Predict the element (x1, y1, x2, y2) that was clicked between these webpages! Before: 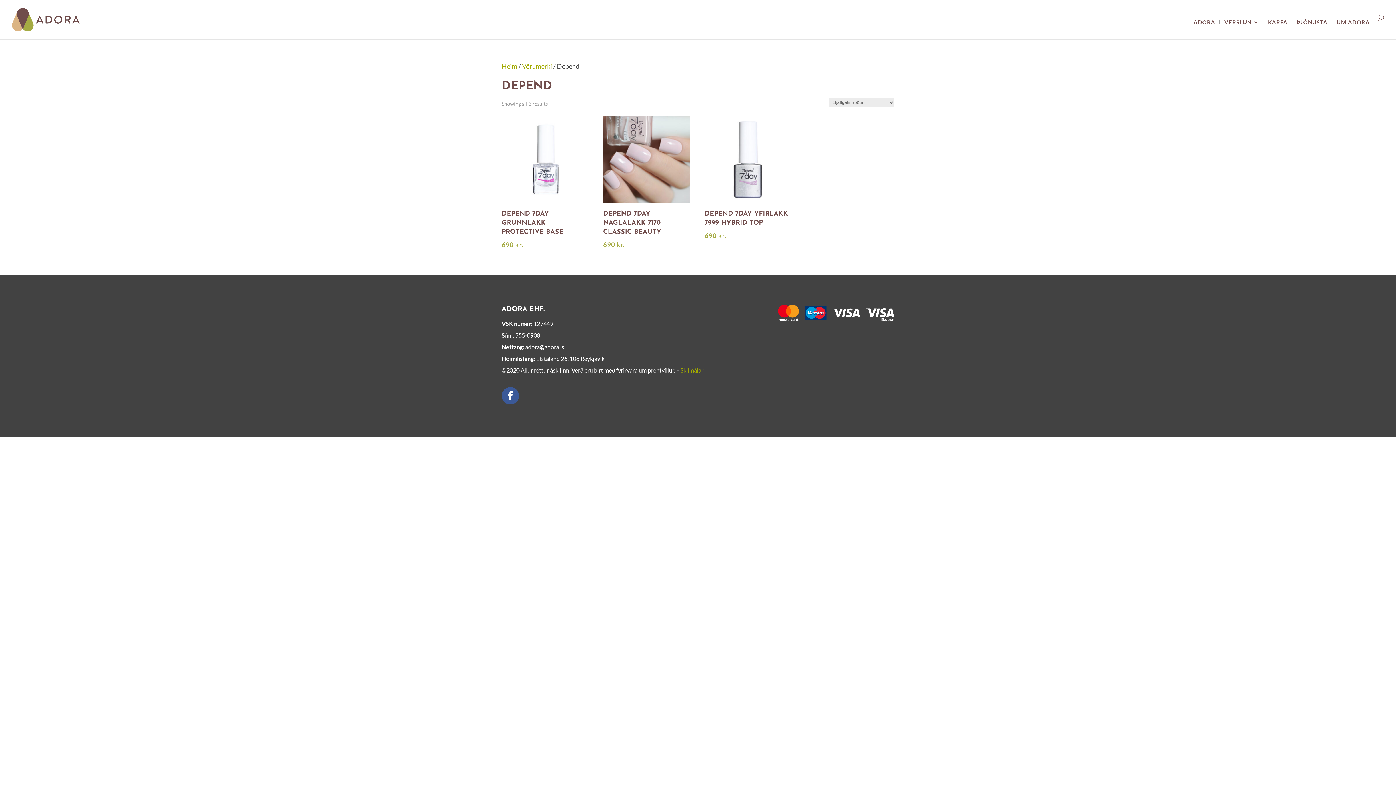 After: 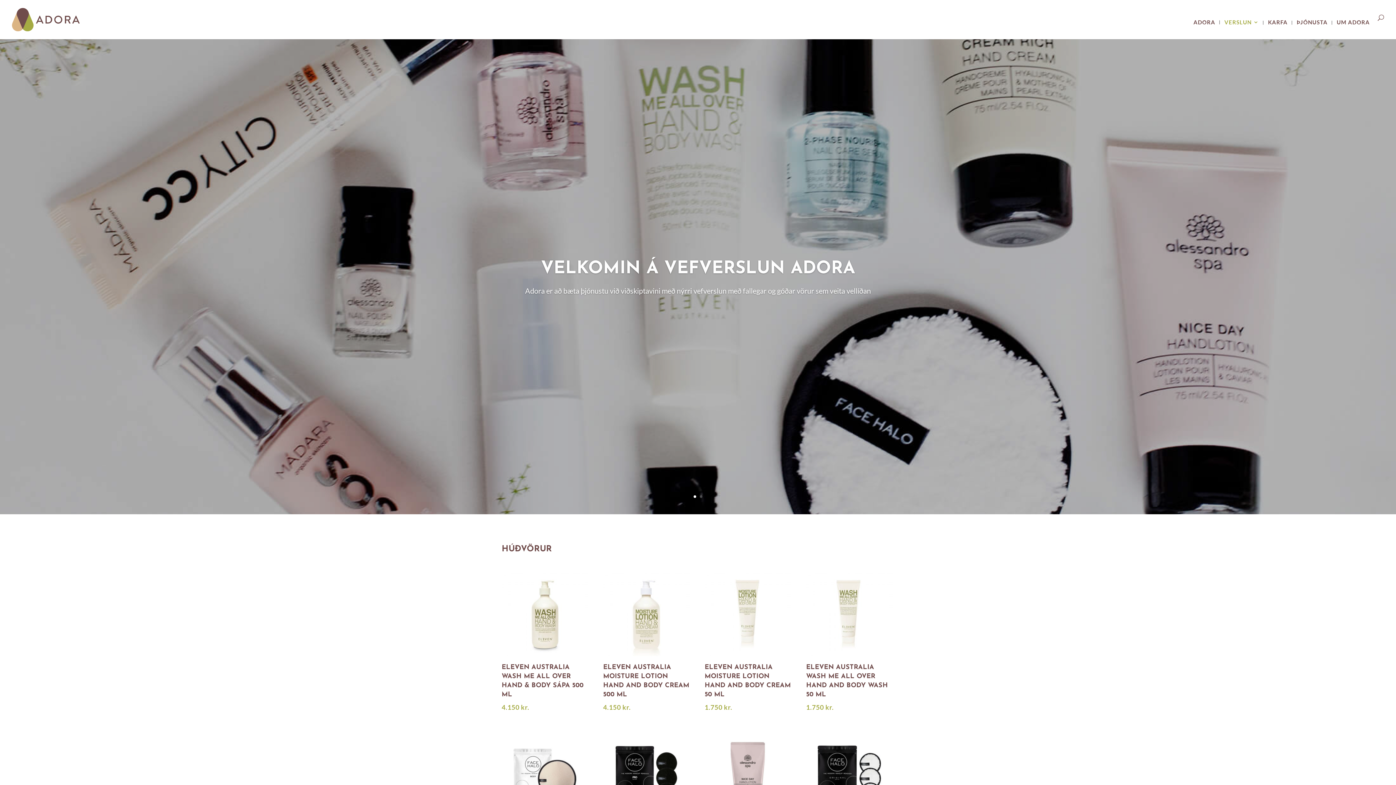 Action: label: VERSLUN bbox: (1224, 19, 1259, 39)